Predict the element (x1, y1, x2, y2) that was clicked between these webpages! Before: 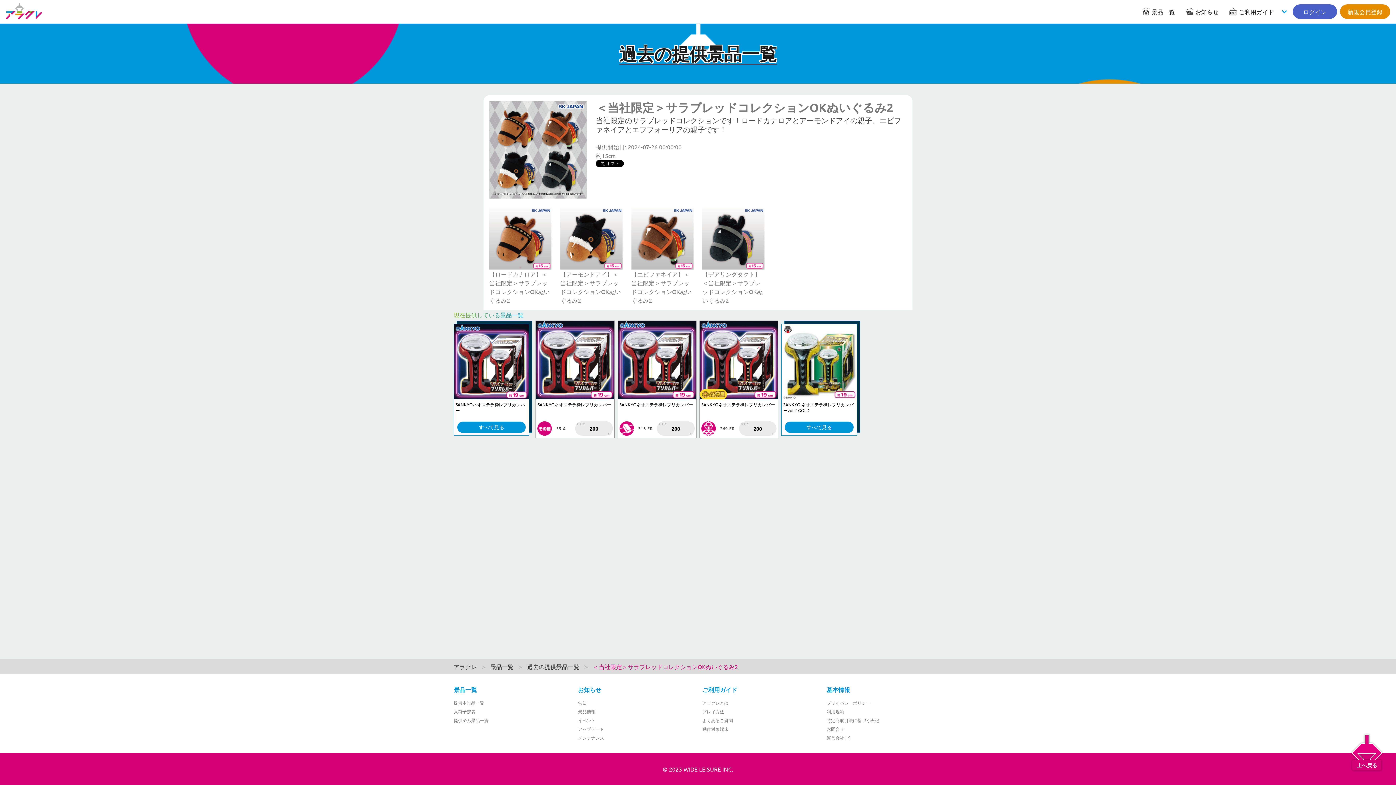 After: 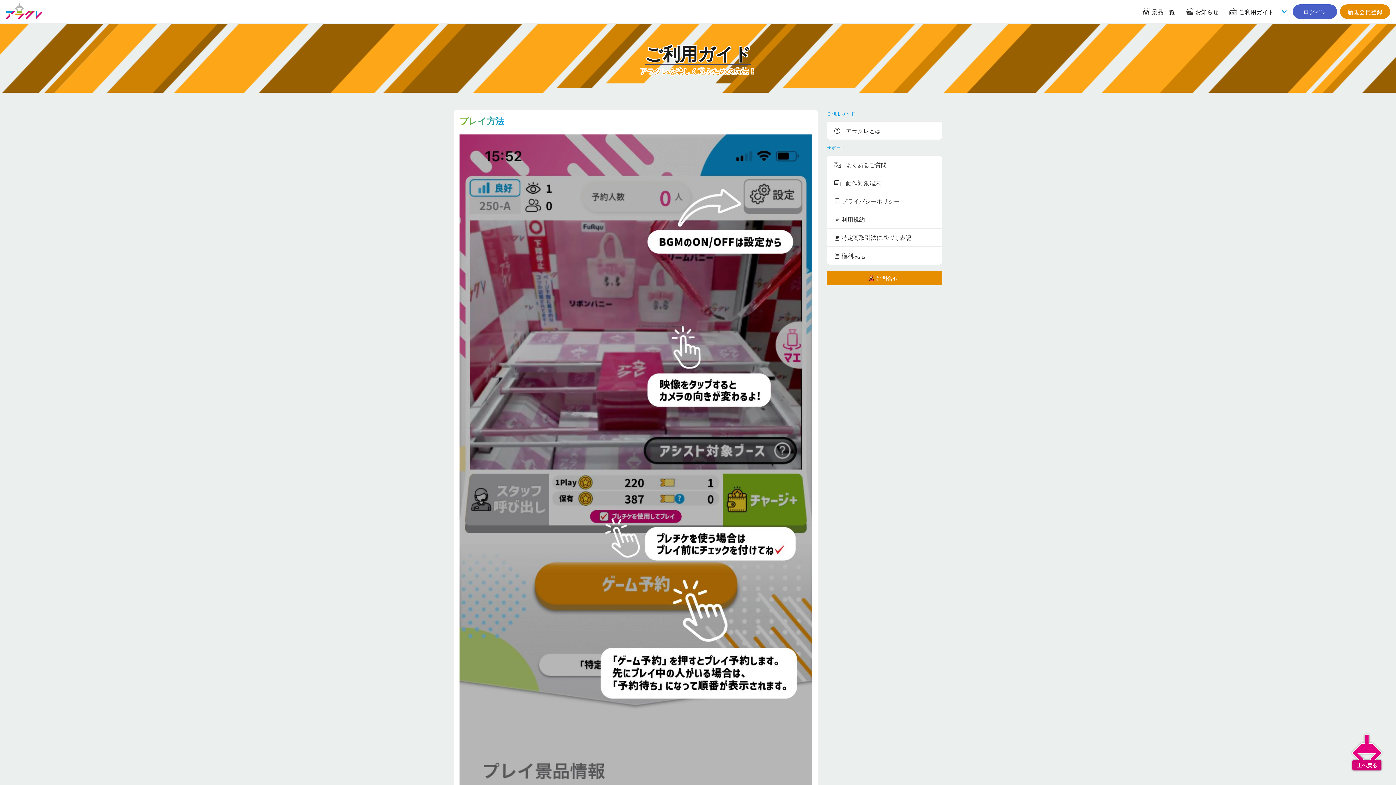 Action: label: プレイ方法 bbox: (702, 709, 724, 714)